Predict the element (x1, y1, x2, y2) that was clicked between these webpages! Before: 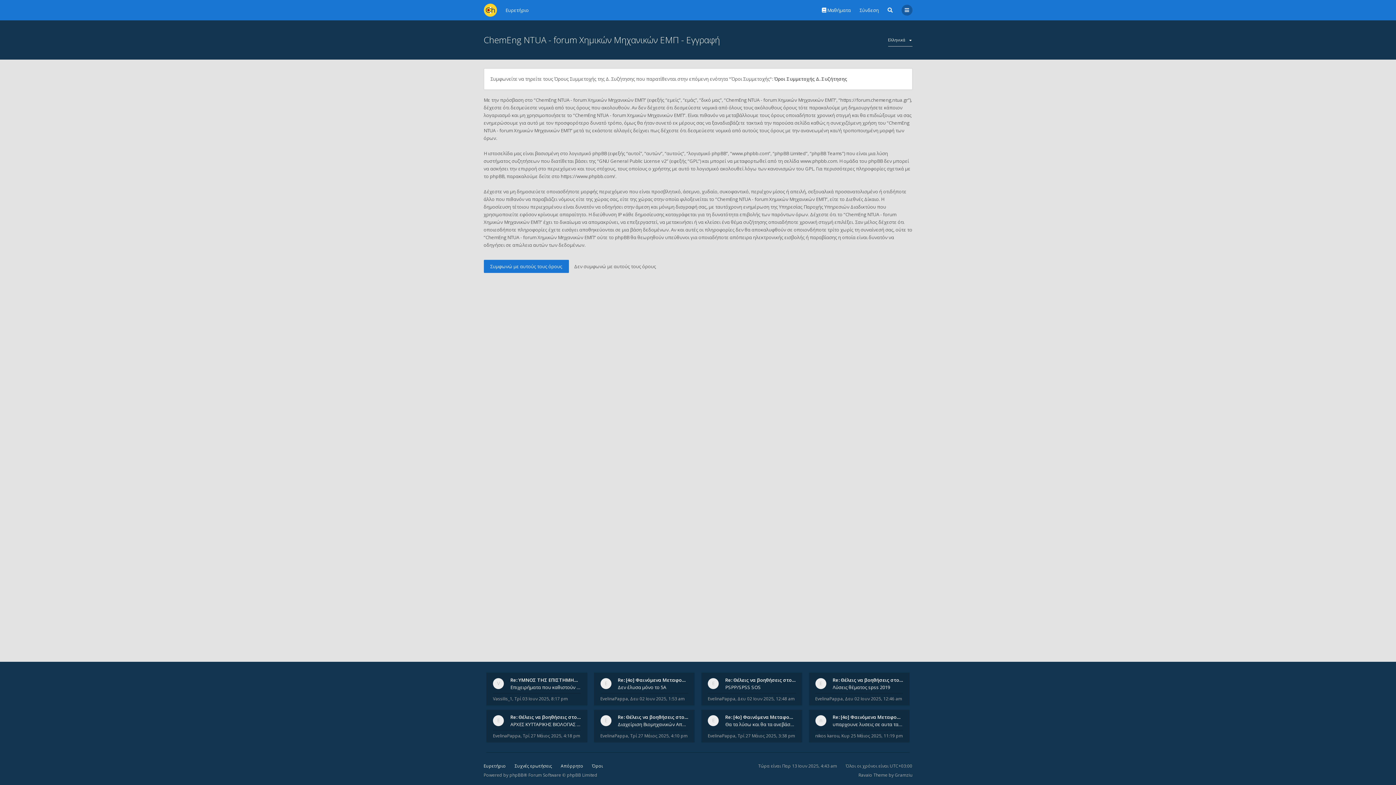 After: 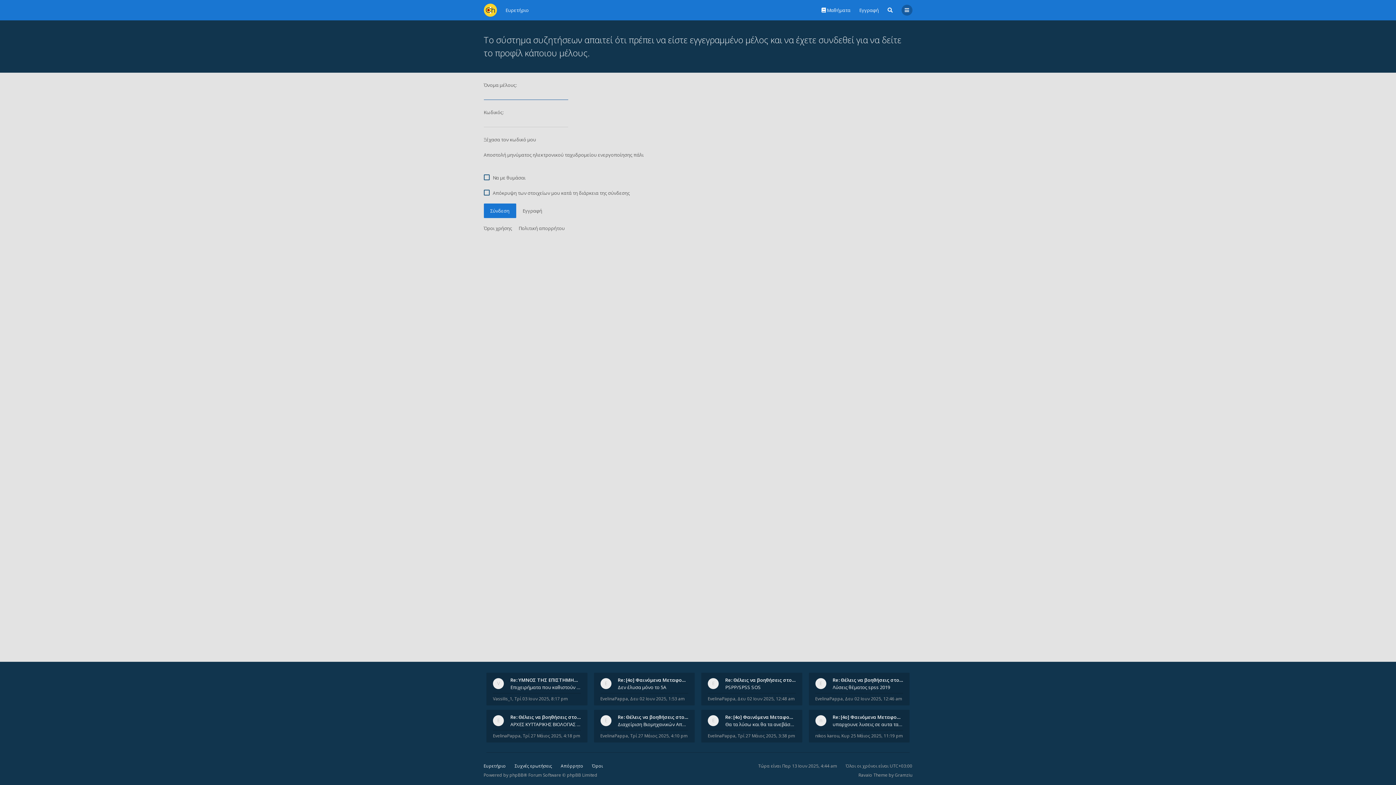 Action: bbox: (815, 733, 839, 739) label: nikos karou